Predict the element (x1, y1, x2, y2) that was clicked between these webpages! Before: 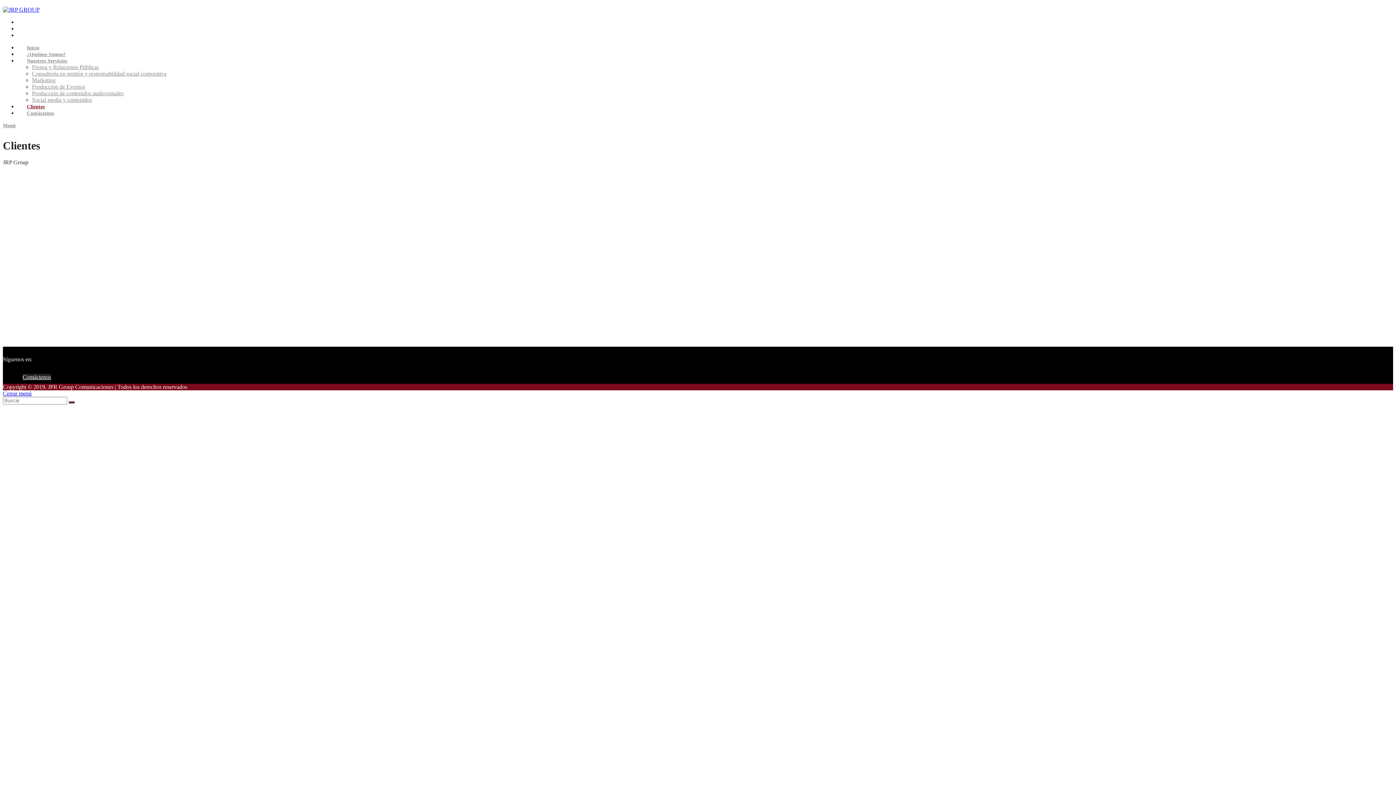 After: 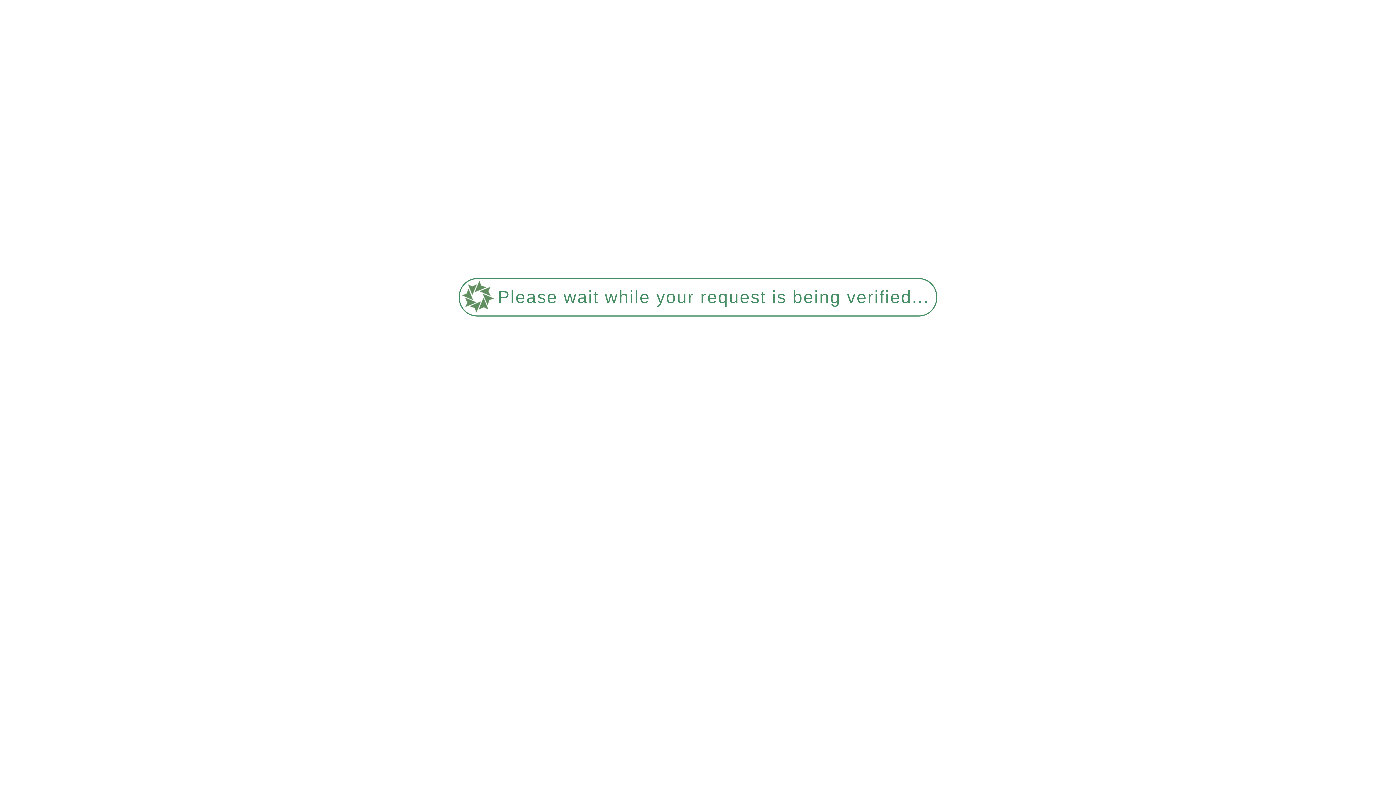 Action: bbox: (17, 58, 76, 63) label: Nuestros Servicios